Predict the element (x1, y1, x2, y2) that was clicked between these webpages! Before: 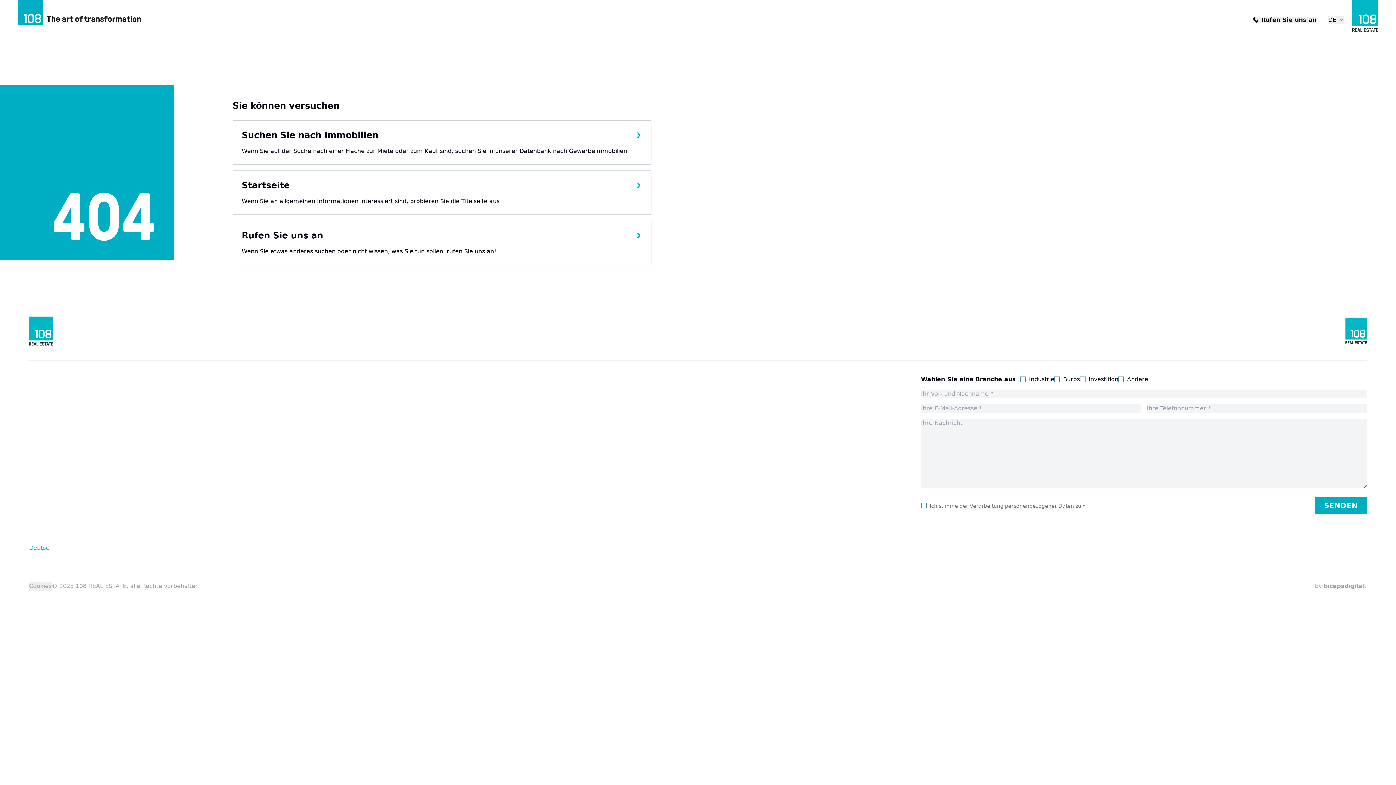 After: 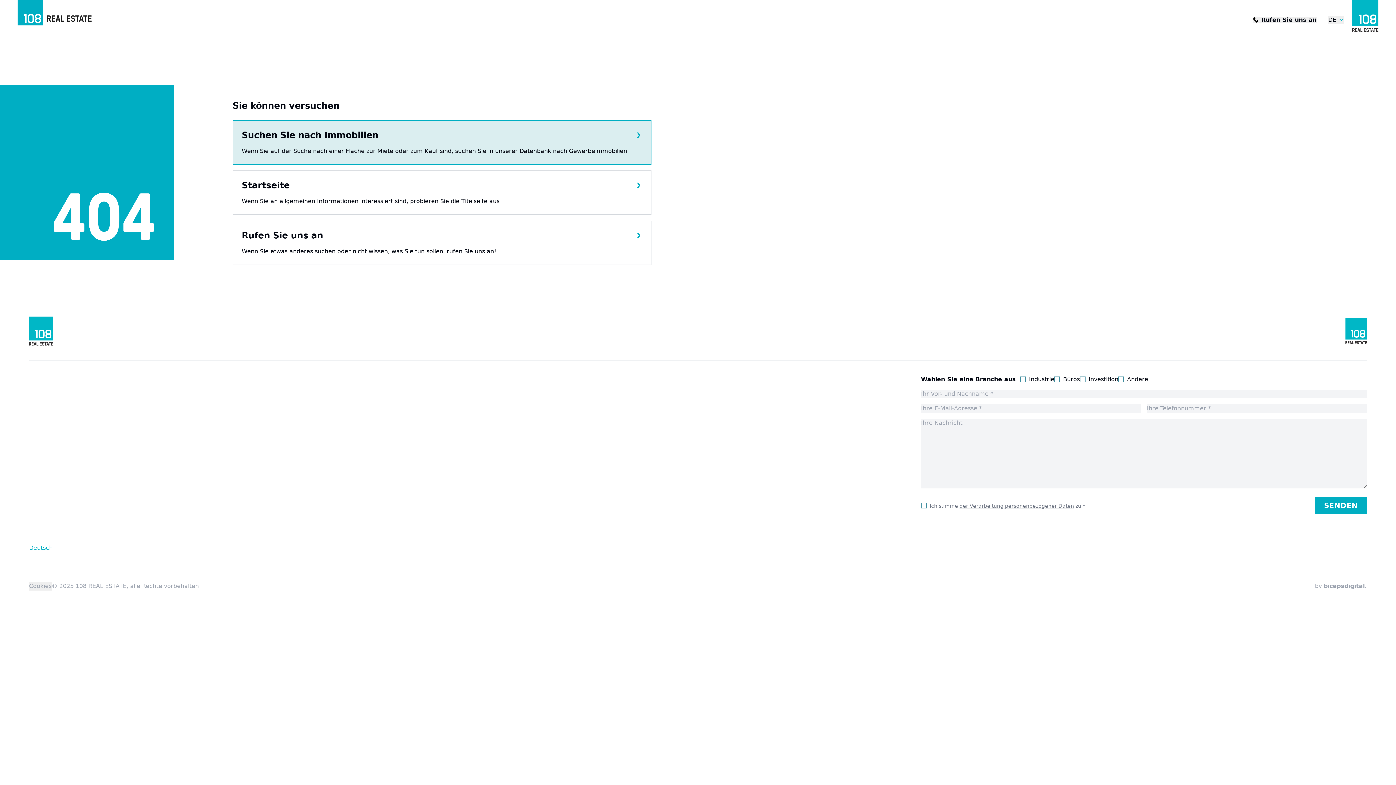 Action: bbox: (232, 120, 651, 164) label: Suchen Sie nach Immobilien

Wenn Sie auf der Suche nach einer Fläche zur Miete oder zum Kauf sind, suchen Sie in unserer Datenbank nach Gewerbeimmobilien